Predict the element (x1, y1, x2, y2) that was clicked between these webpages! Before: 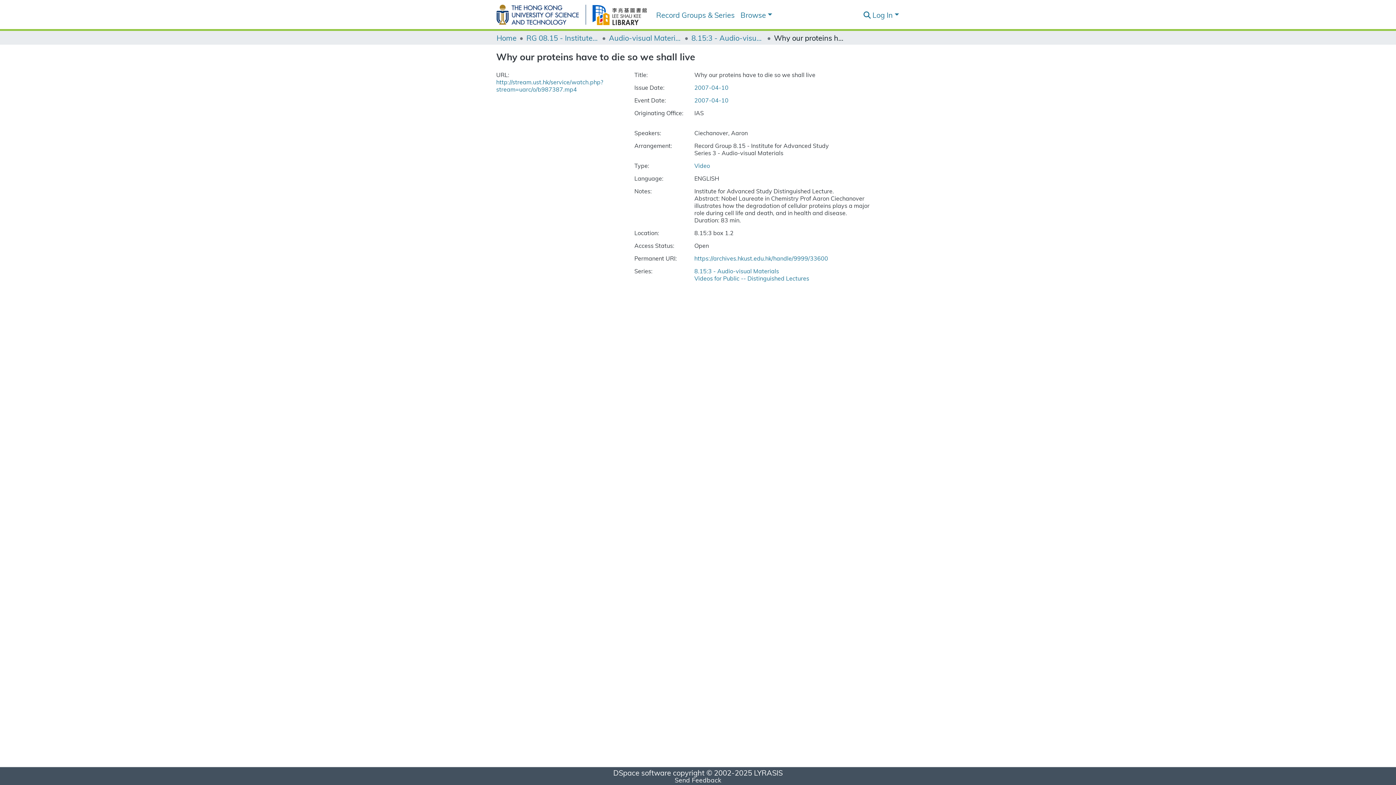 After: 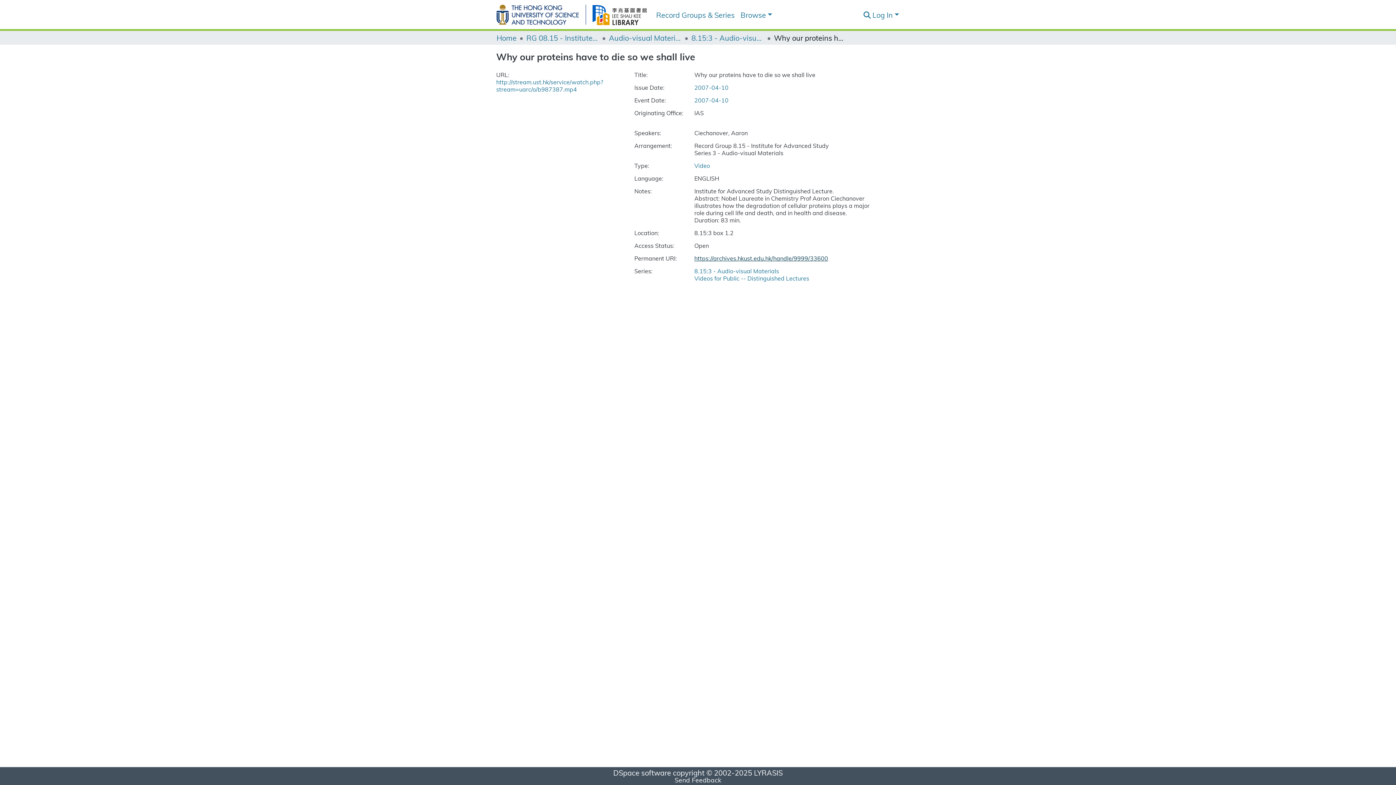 Action: label: https://archives.hkust.edu.hk/handle/9999/33600 bbox: (694, 254, 828, 262)